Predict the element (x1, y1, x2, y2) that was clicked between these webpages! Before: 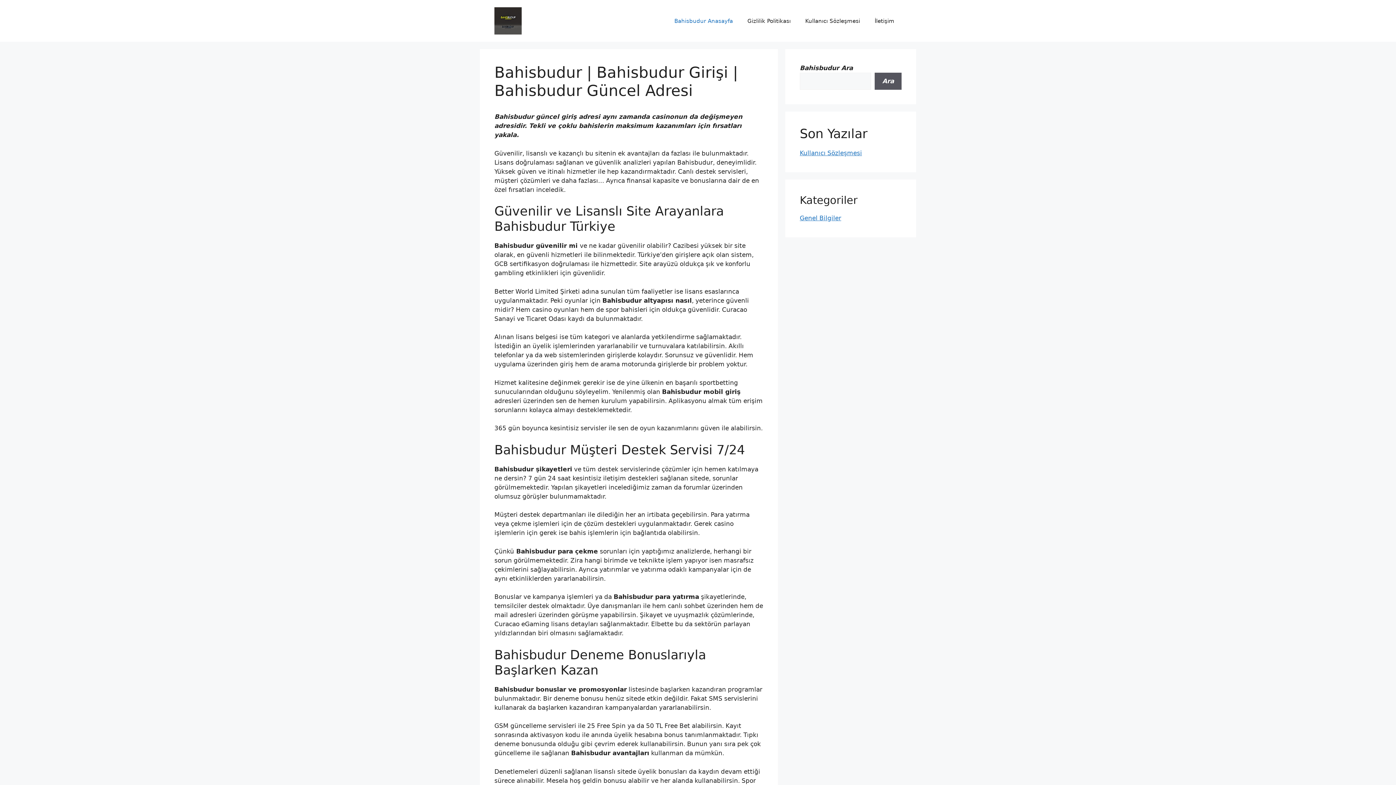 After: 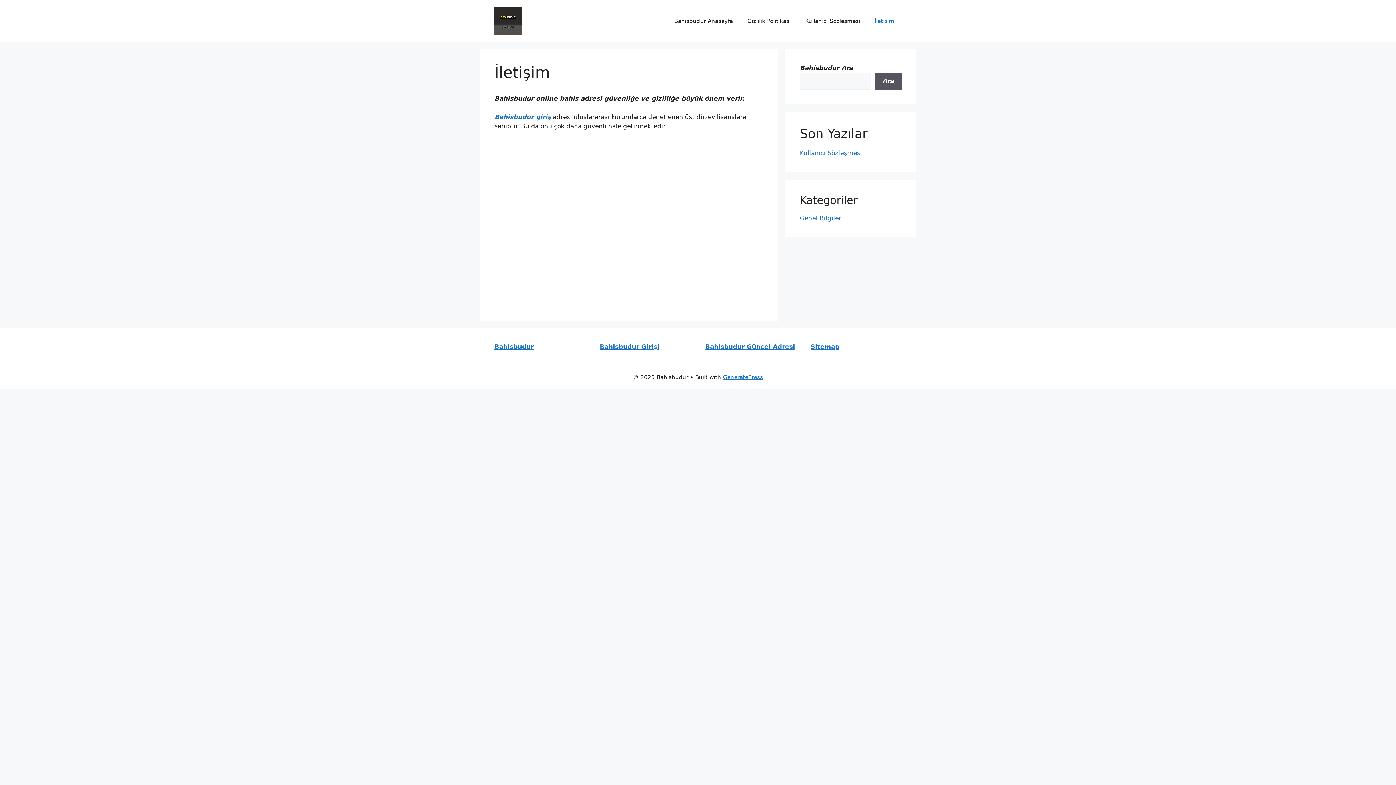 Action: label: İletişim bbox: (867, 10, 901, 31)